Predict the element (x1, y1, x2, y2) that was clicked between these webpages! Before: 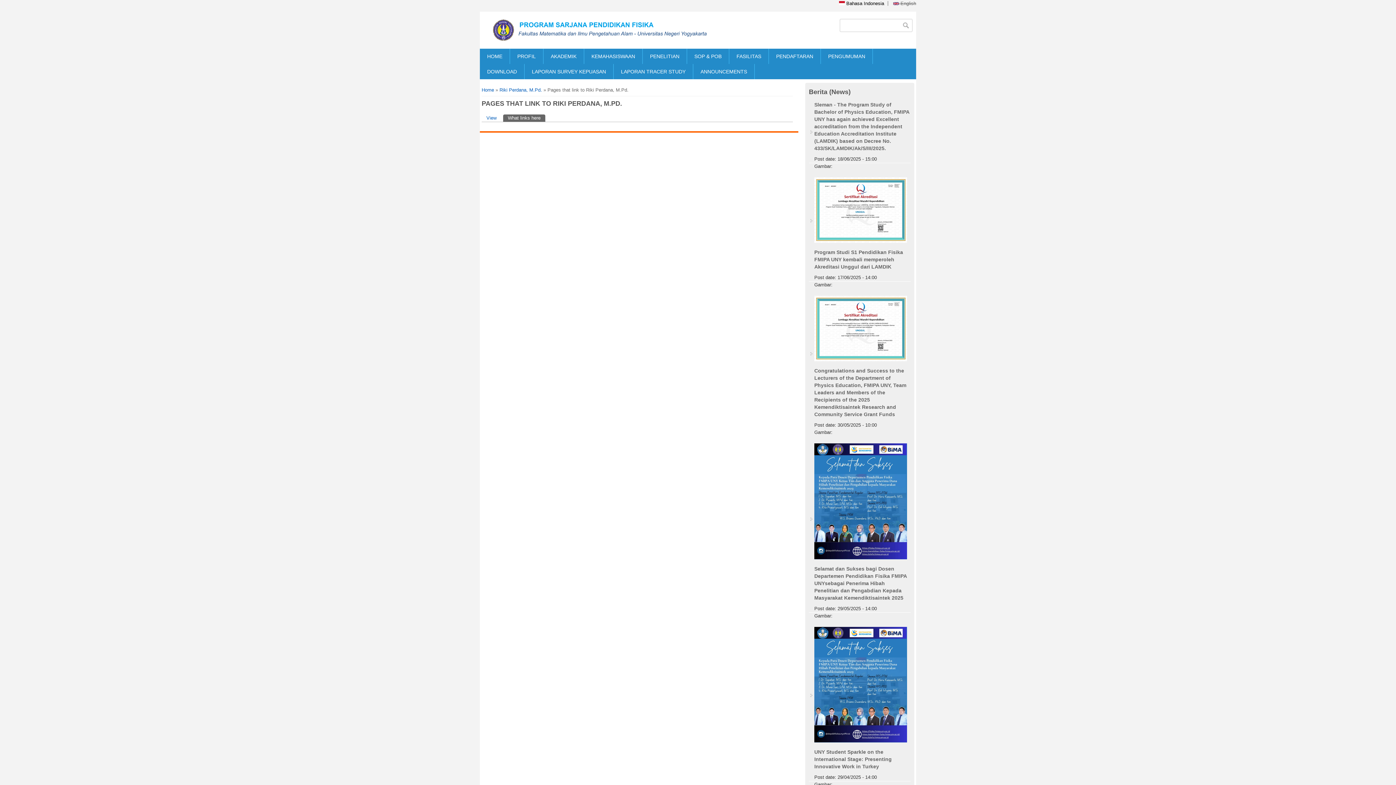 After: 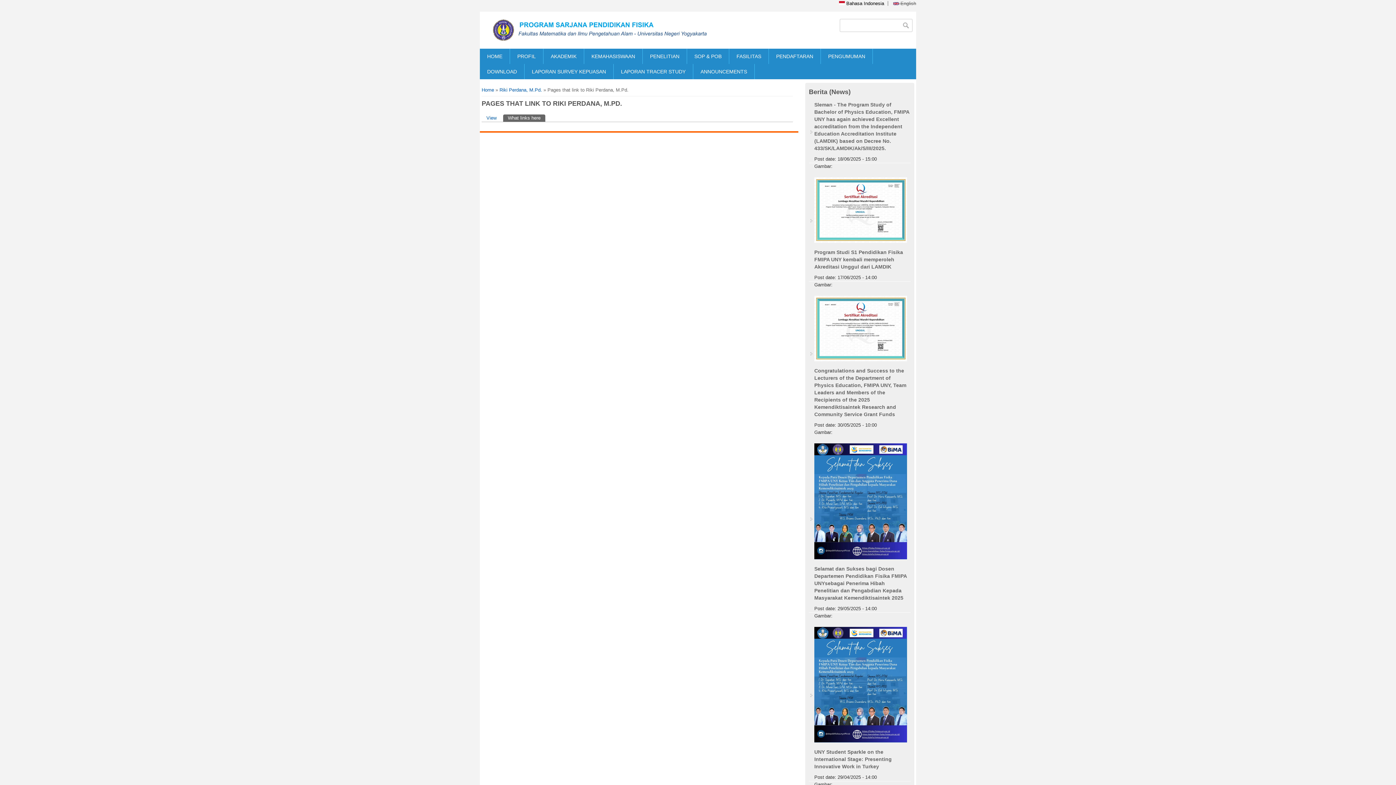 Action: bbox: (839, 0, 884, 6) label:  Bahasa Indonesia